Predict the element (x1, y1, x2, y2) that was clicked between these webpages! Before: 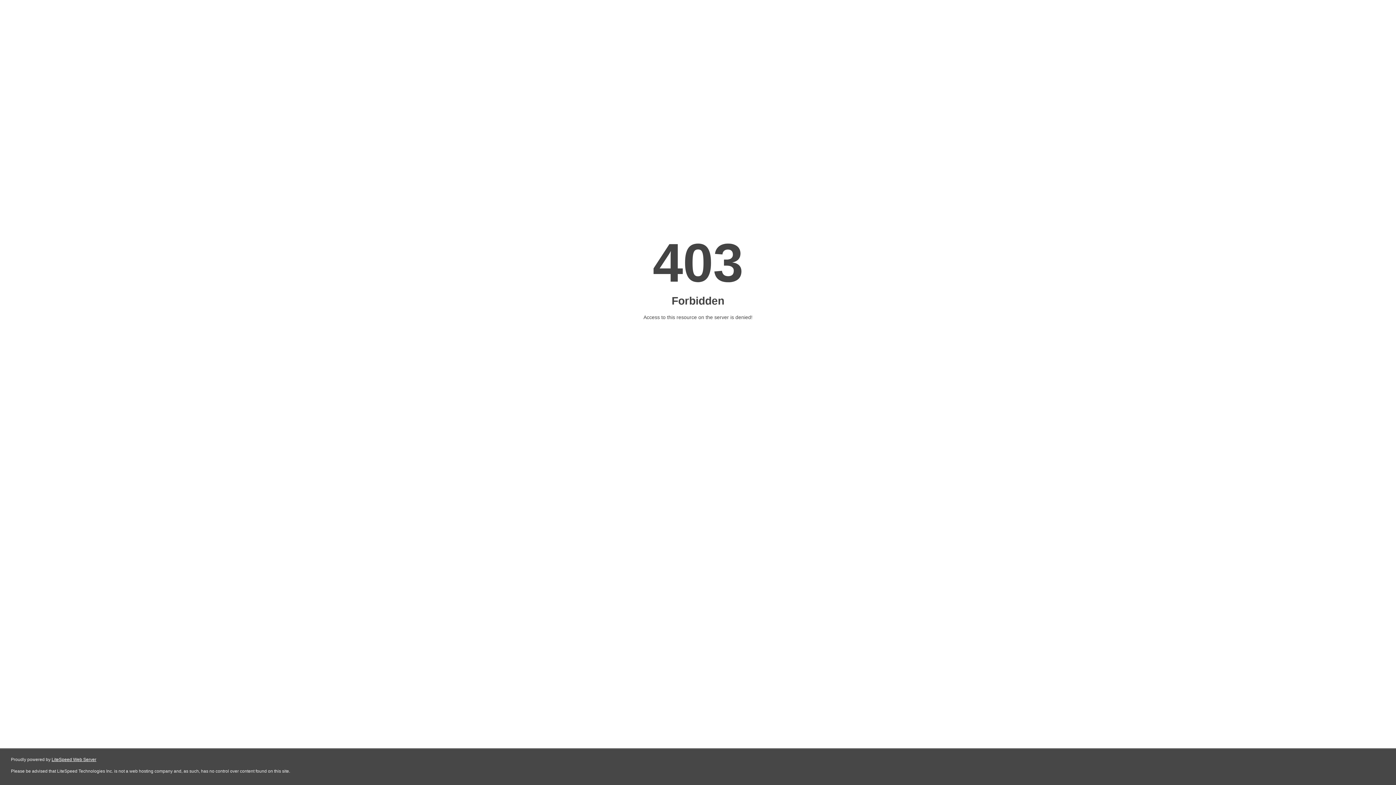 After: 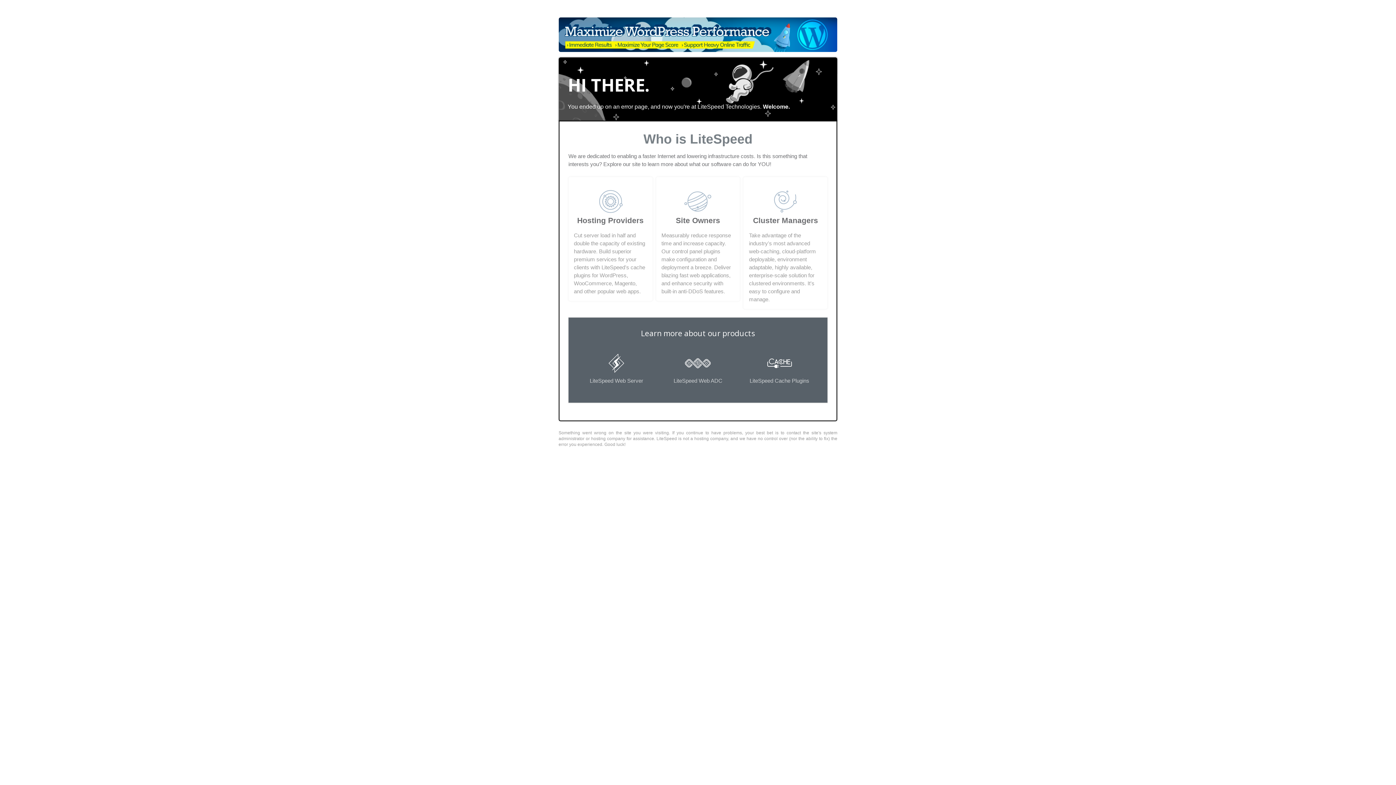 Action: bbox: (51, 757, 96, 762) label: LiteSpeed Web Server